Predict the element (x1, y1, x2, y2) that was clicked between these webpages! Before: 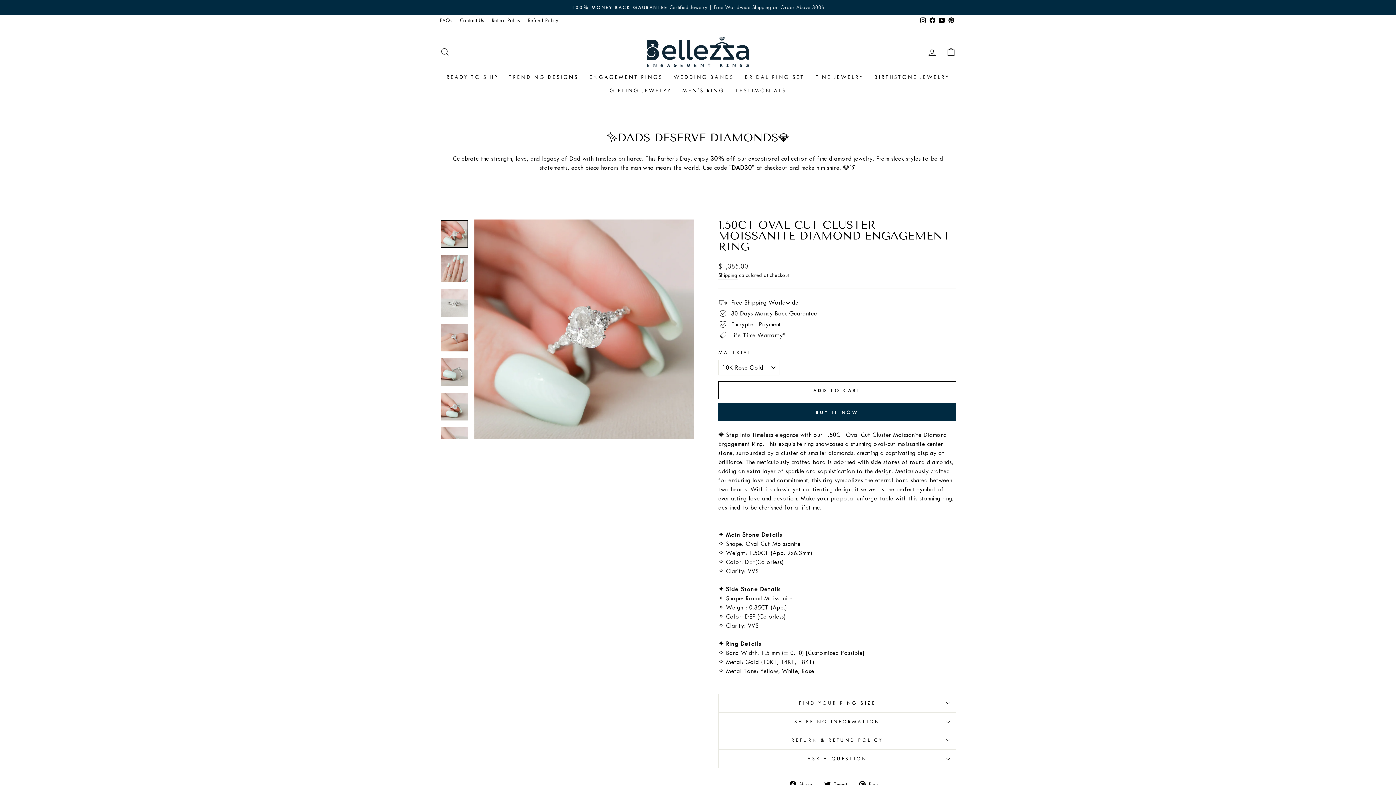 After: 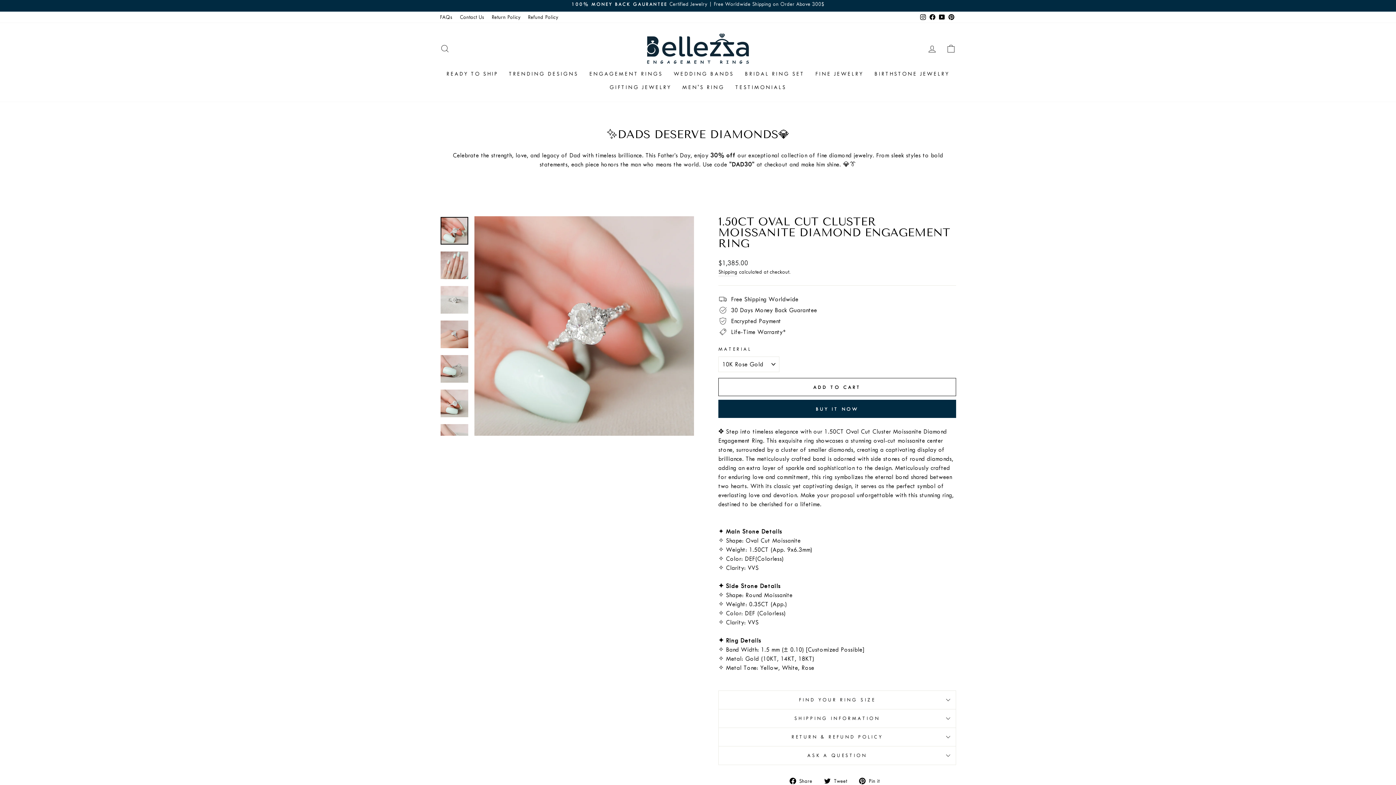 Action: bbox: (859, 779, 885, 788) label:  Pin it
Pin on Pinterest